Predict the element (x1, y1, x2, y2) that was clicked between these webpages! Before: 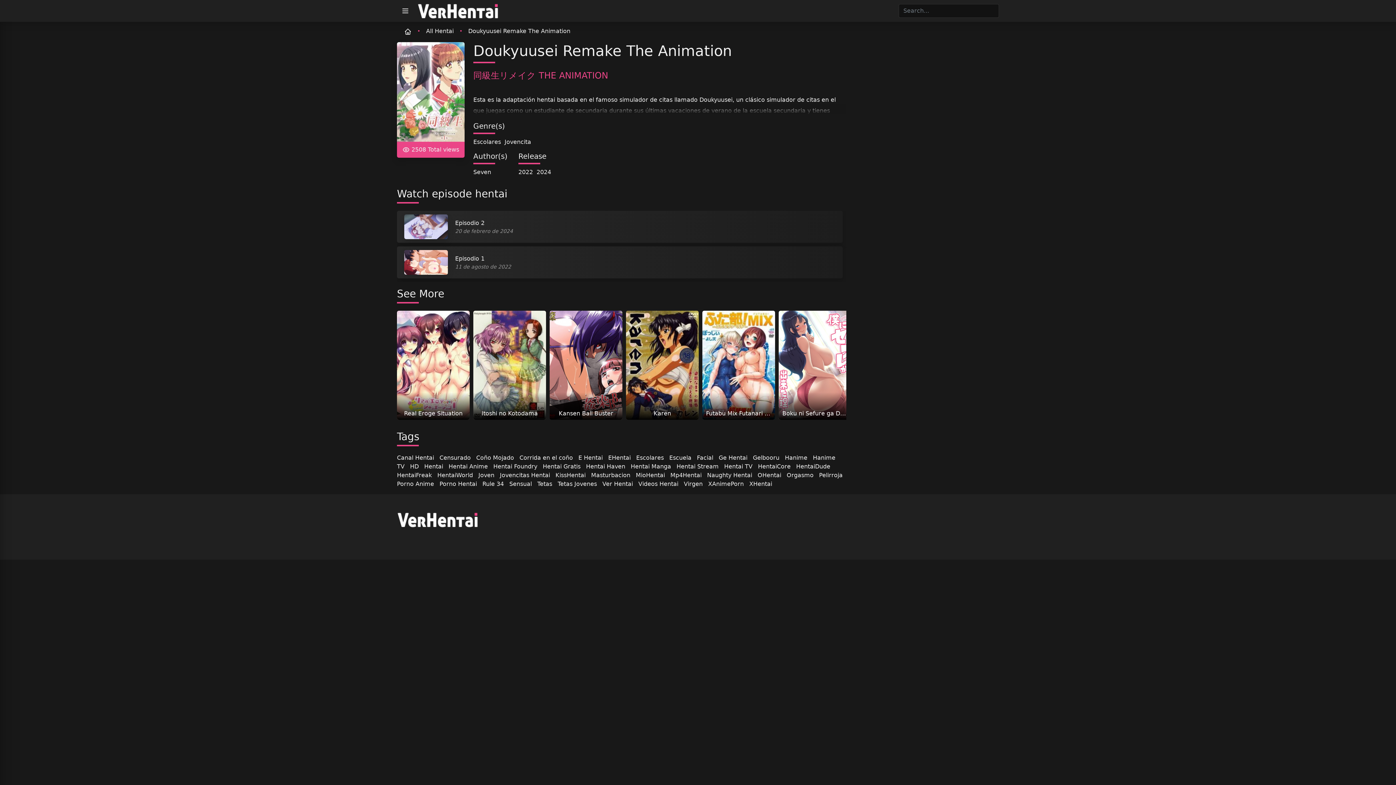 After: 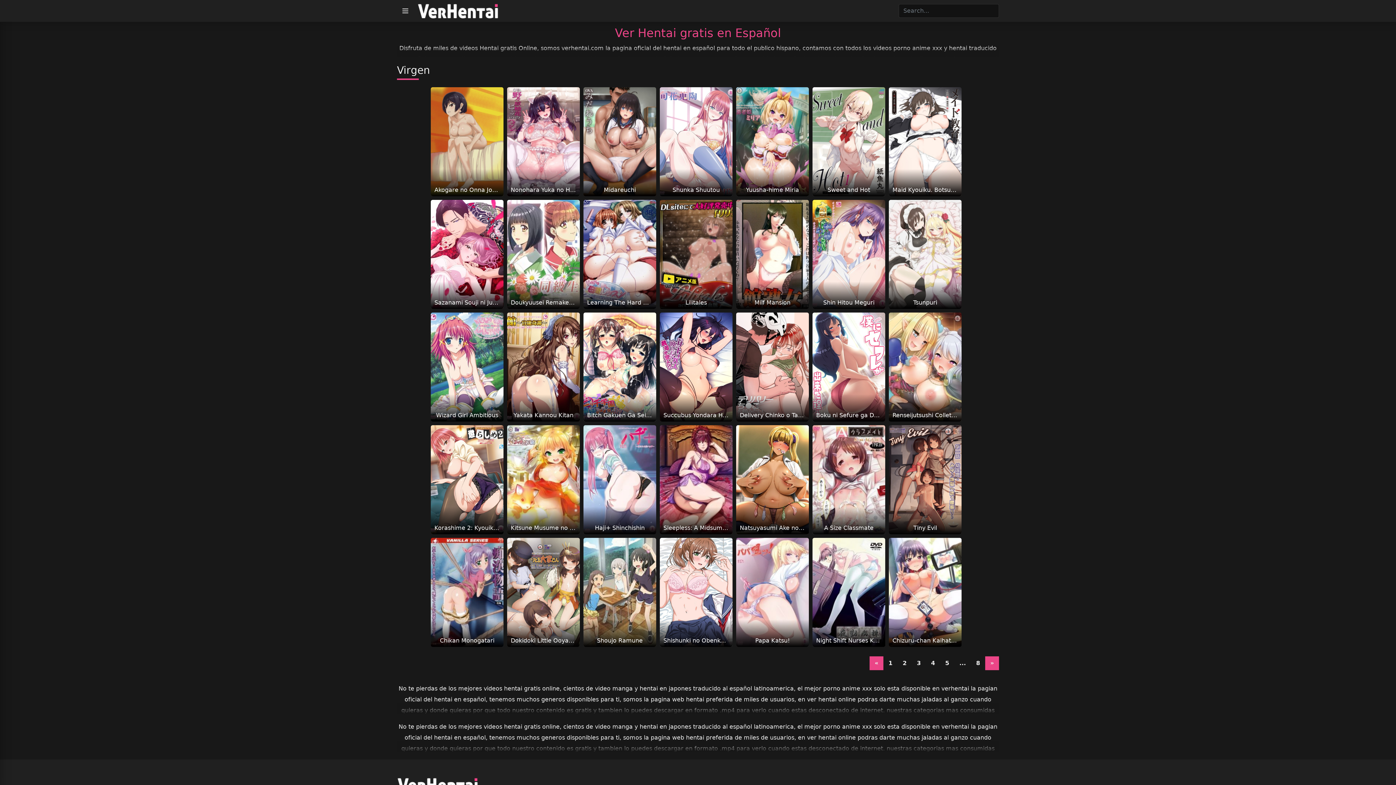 Action: bbox: (684, 480, 702, 487) label: Virgen